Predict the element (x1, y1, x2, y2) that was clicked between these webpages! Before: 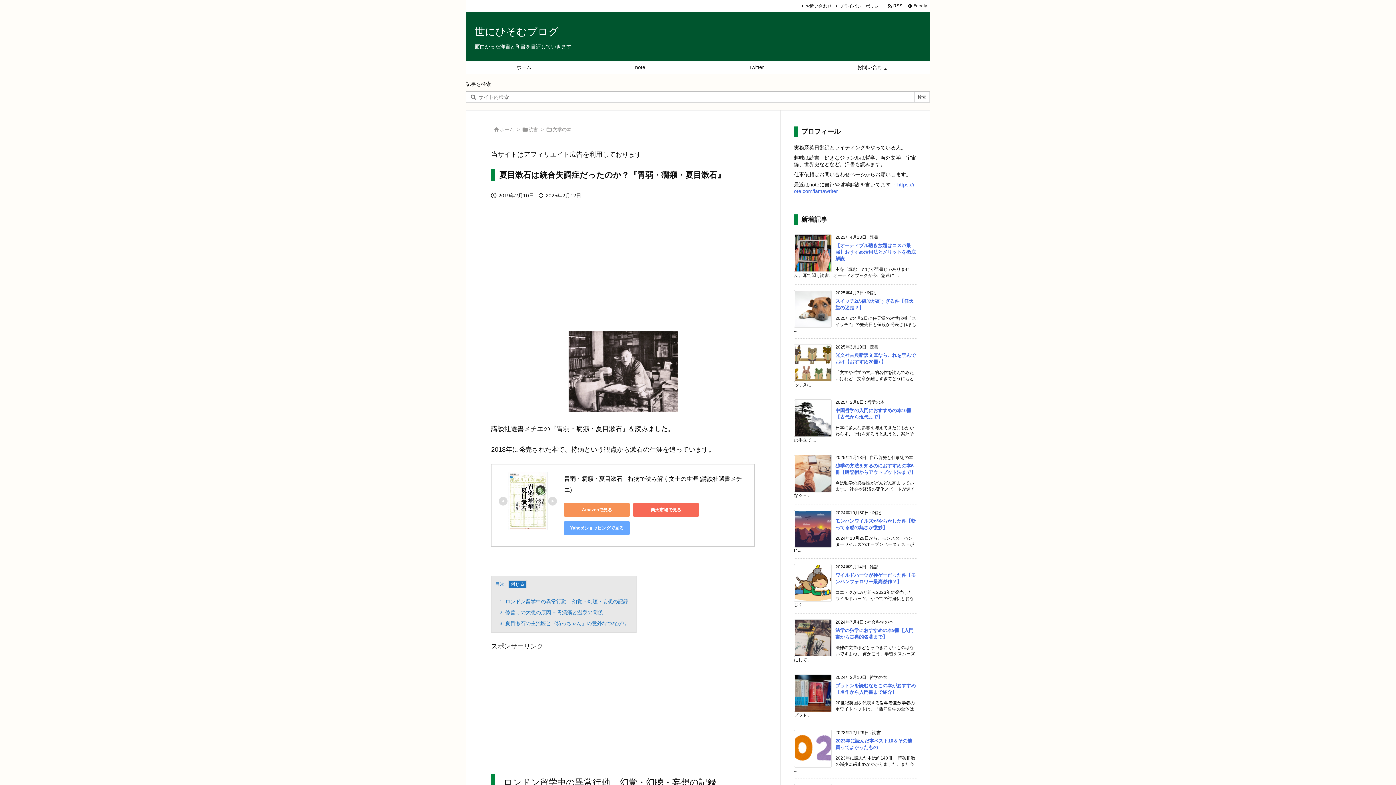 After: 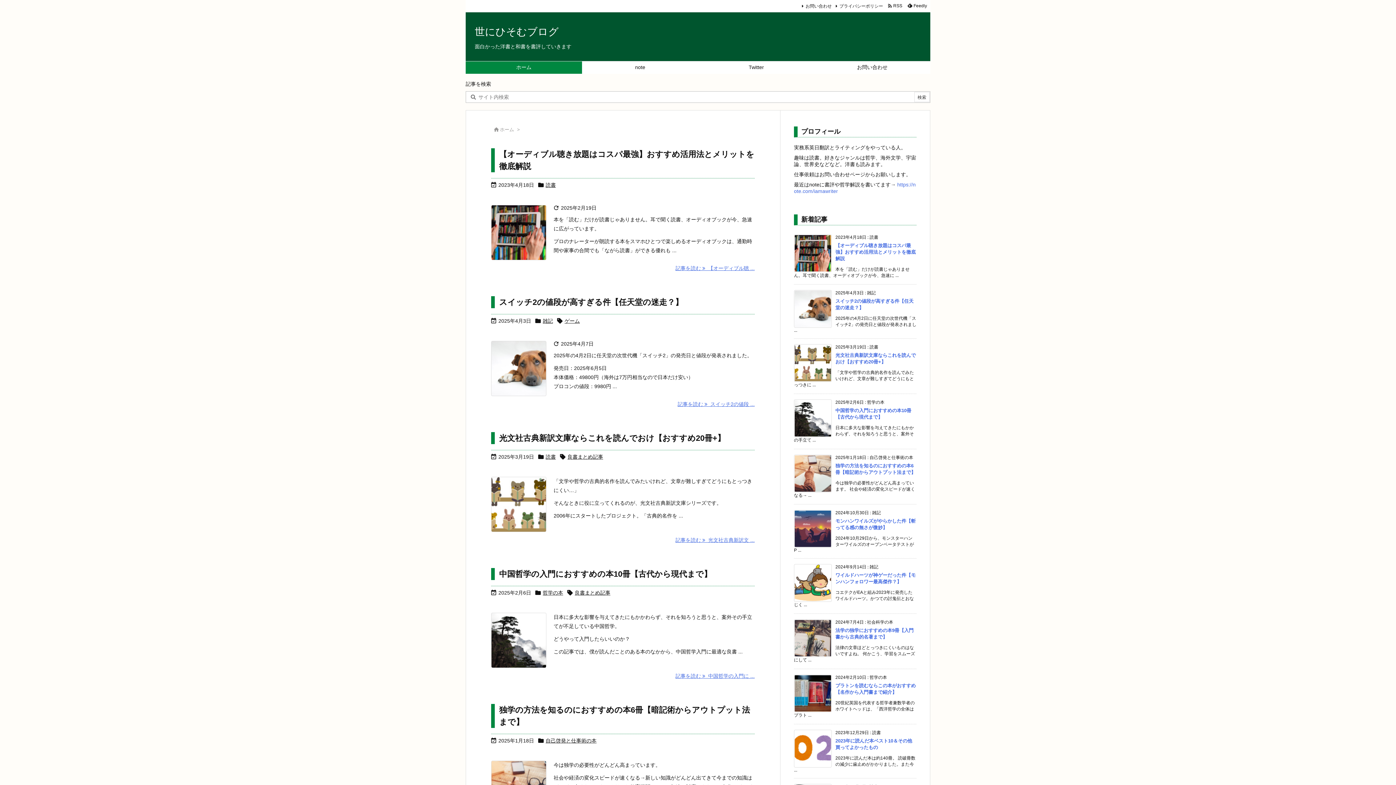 Action: label: ホーム bbox: (465, 61, 582, 73)